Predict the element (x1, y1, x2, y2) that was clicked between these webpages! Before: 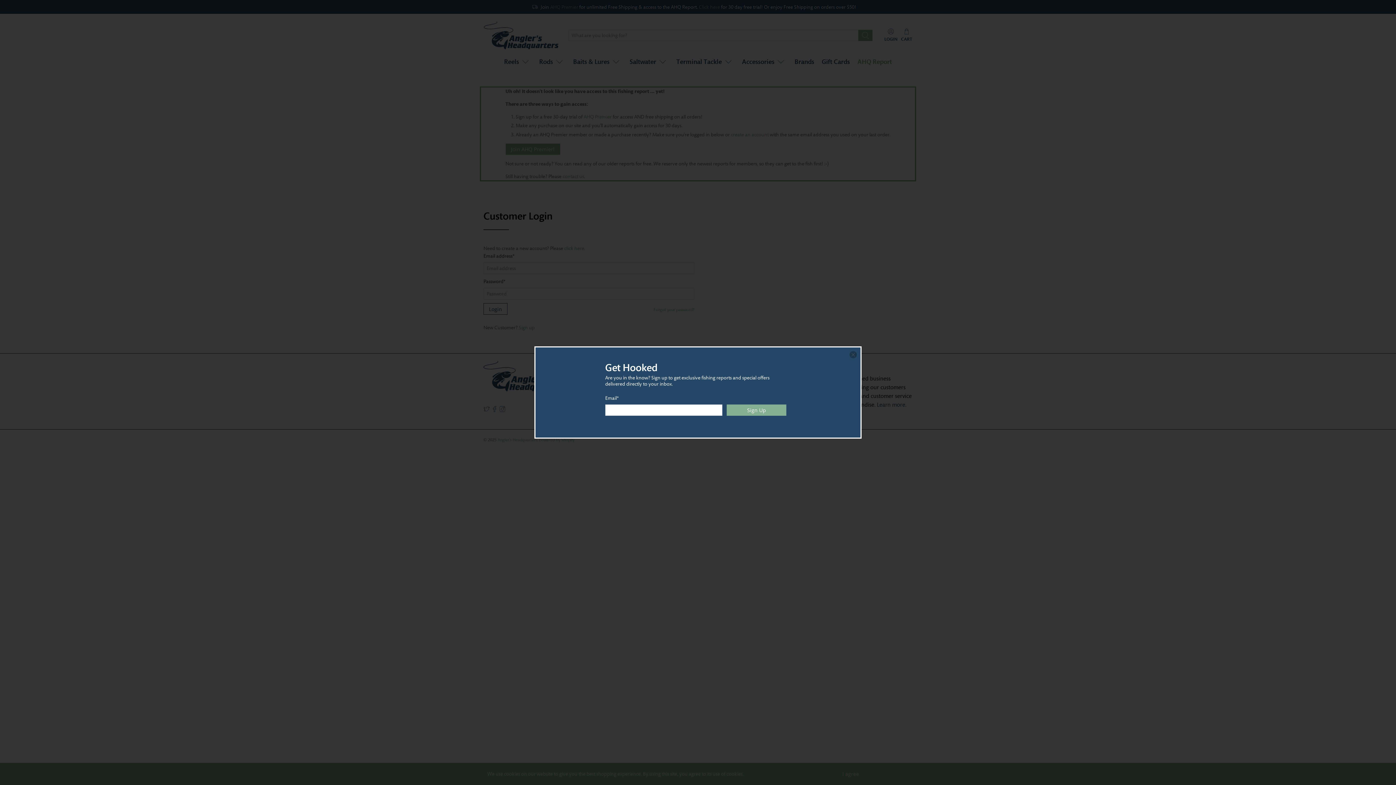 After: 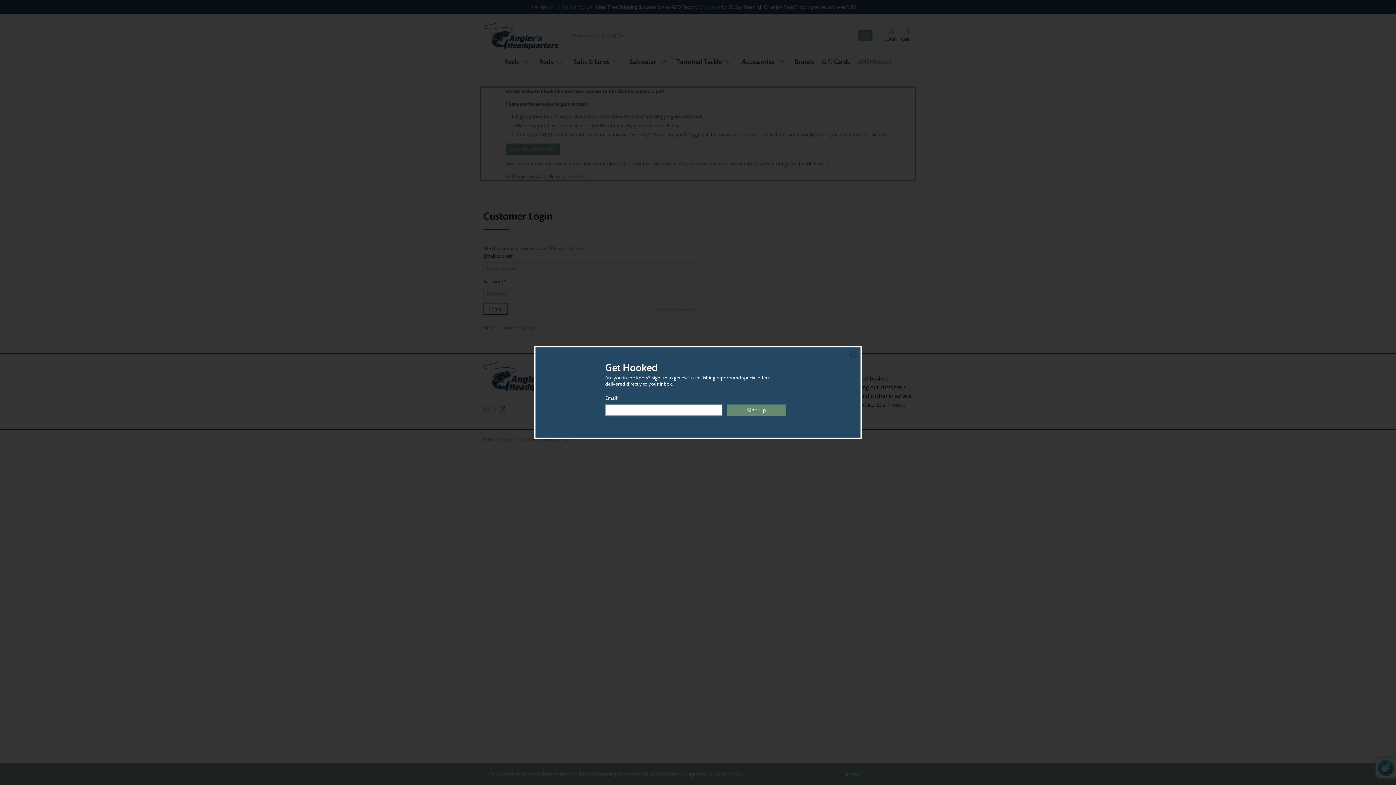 Action: bbox: (726, 404, 786, 416) label: Sign Up